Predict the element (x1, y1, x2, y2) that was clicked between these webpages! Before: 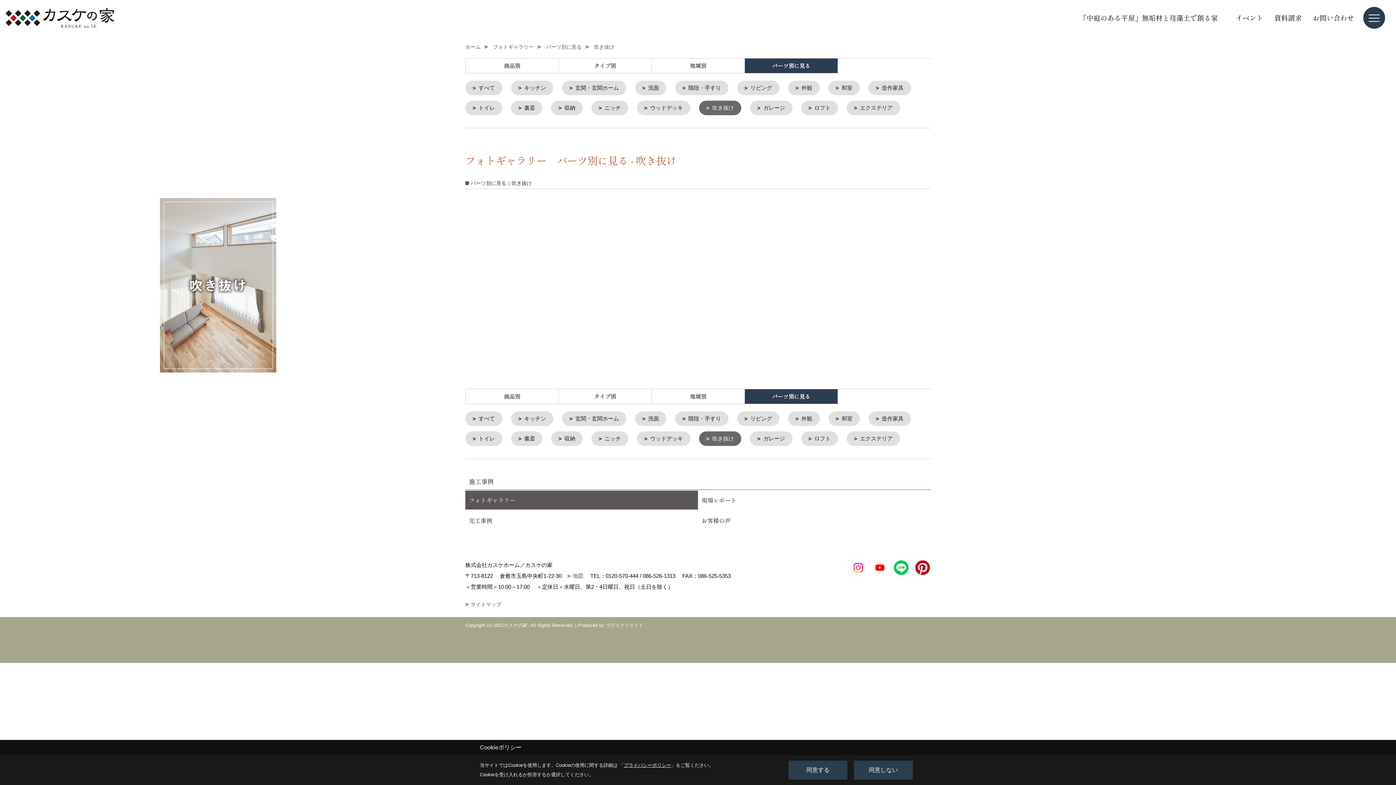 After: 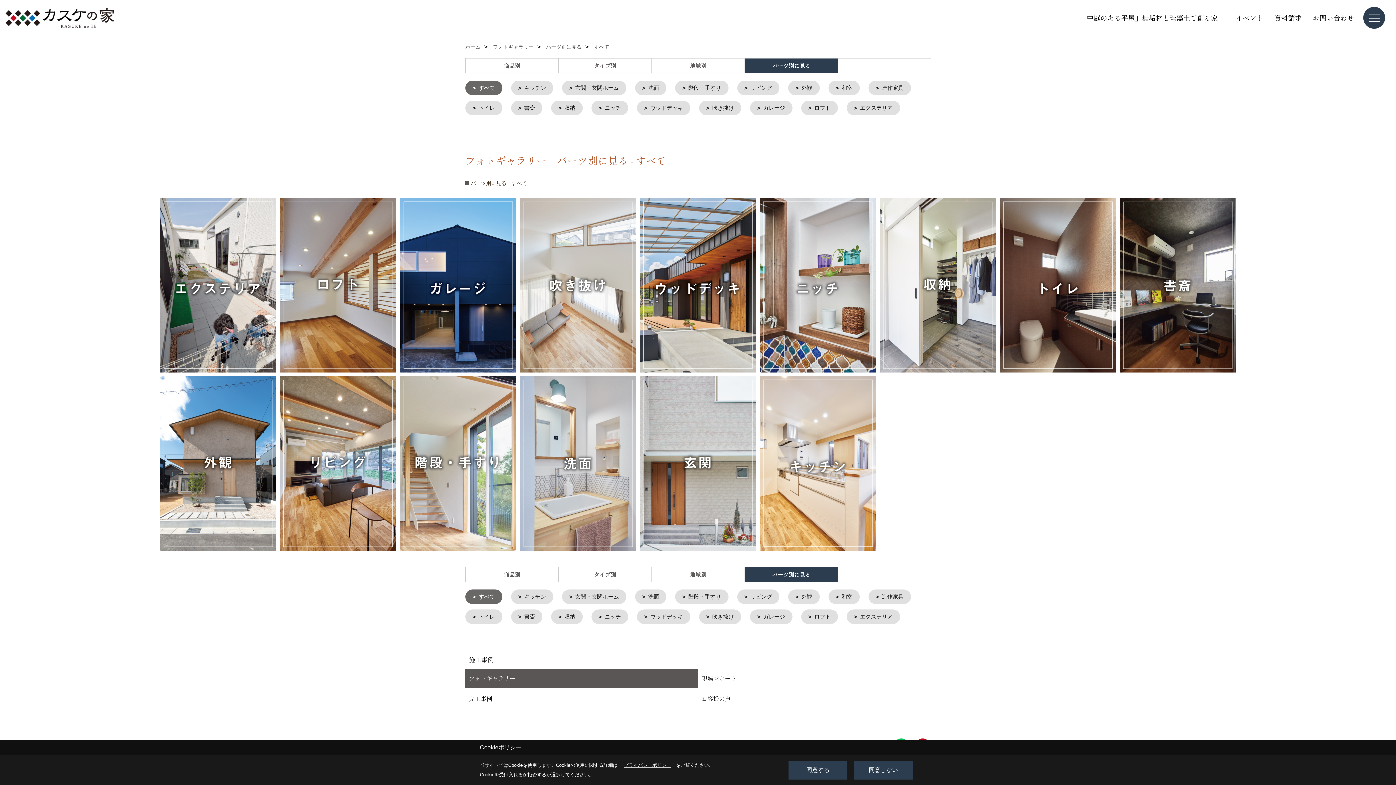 Action: bbox: (465, 80, 502, 95) label: すべて